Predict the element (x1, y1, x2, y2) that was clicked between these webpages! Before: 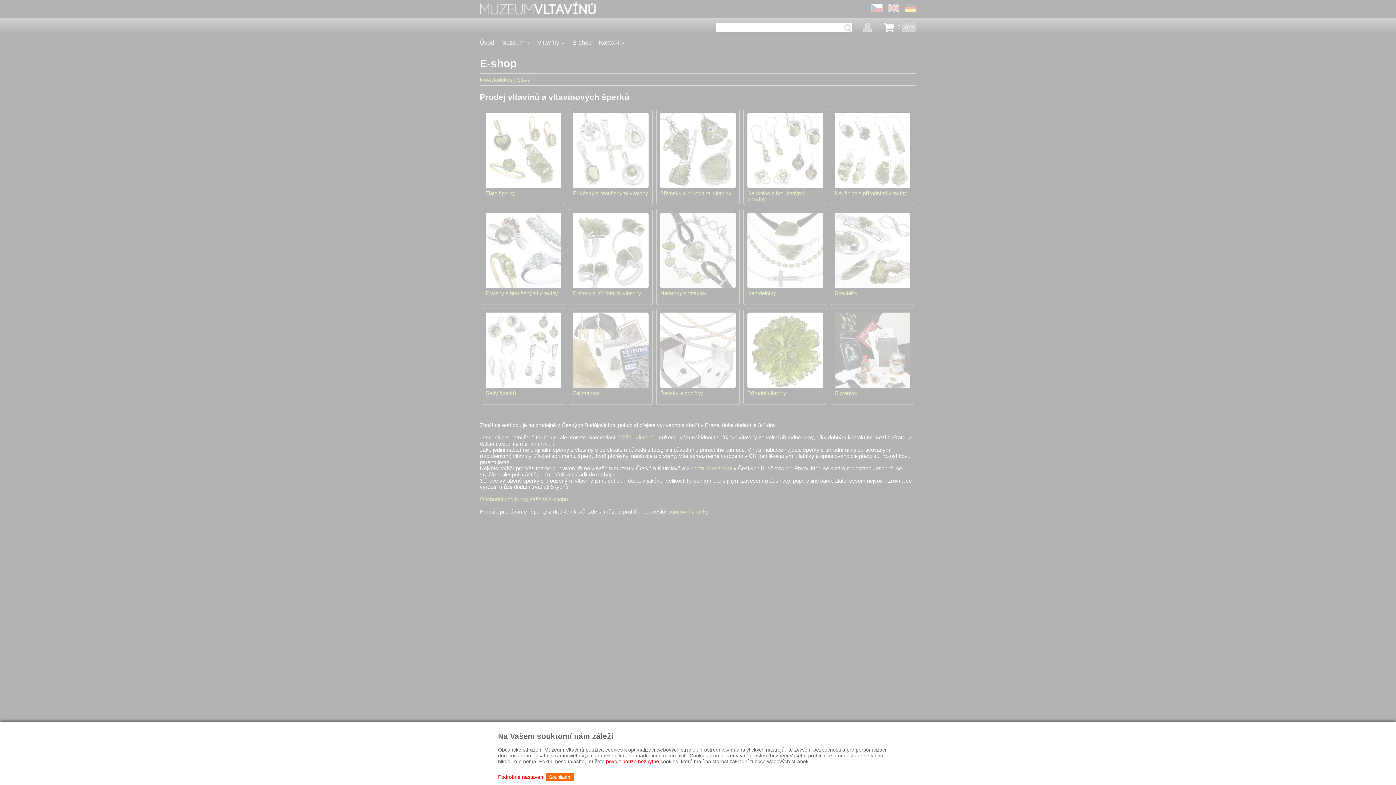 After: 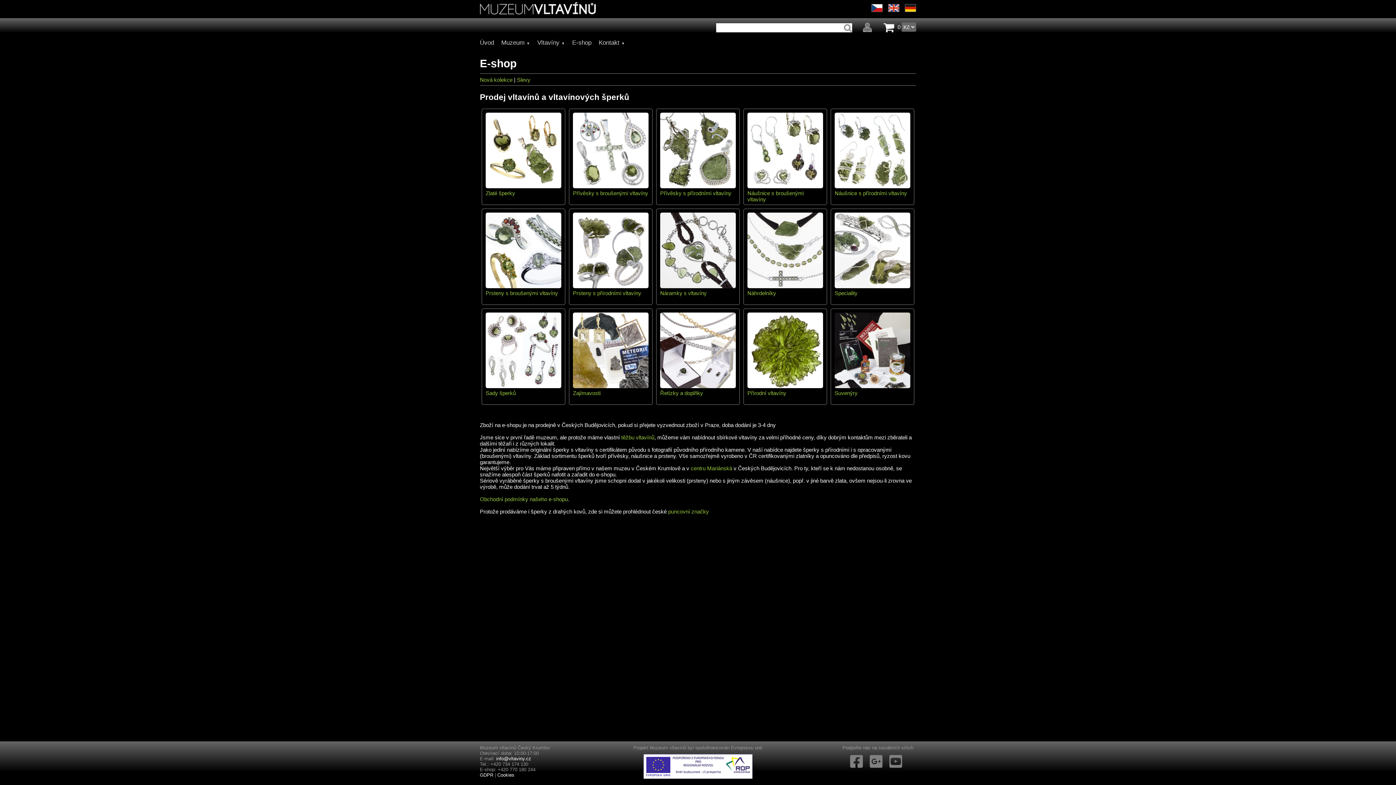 Action: label: Souhlasím bbox: (546, 773, 574, 781)